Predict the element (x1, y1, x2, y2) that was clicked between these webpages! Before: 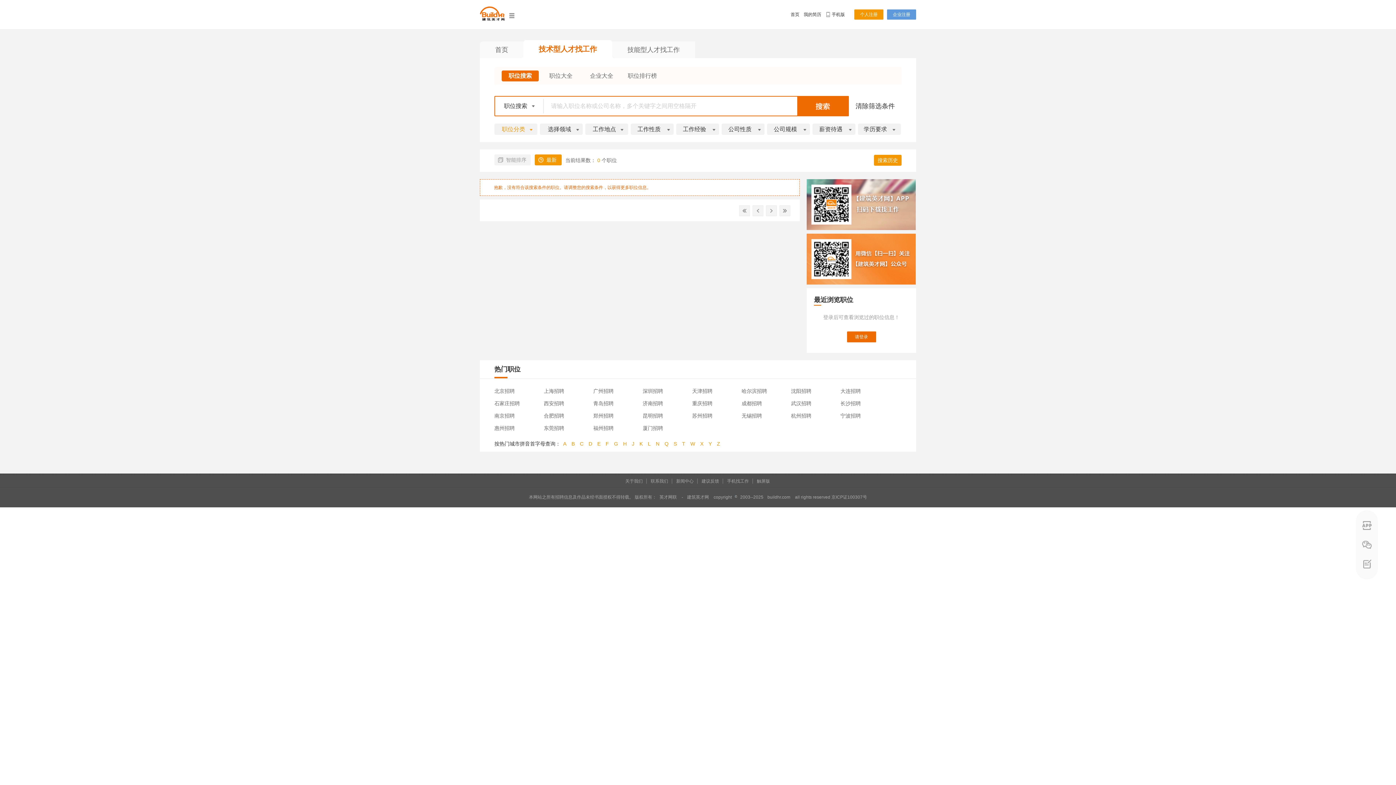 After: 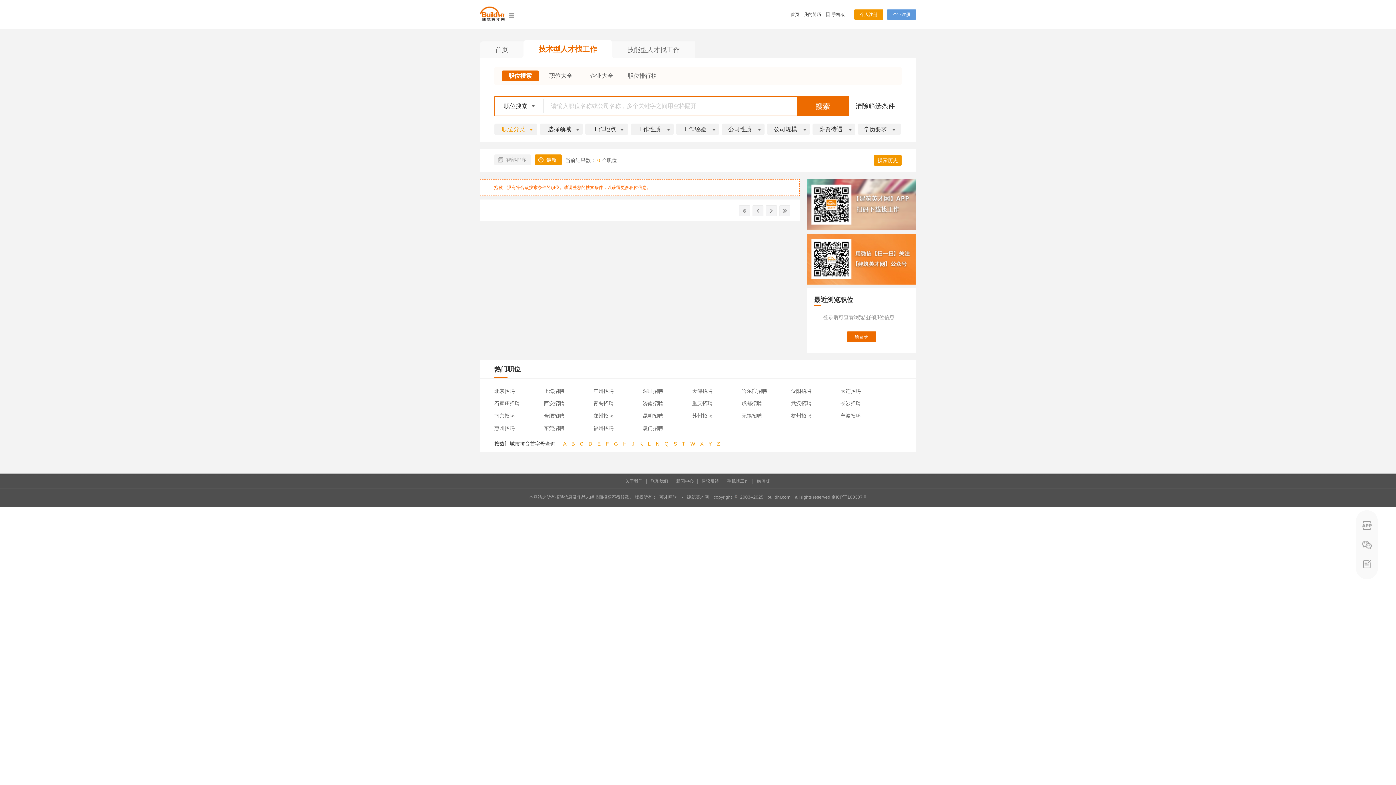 Action: bbox: (739, 205, 750, 216)